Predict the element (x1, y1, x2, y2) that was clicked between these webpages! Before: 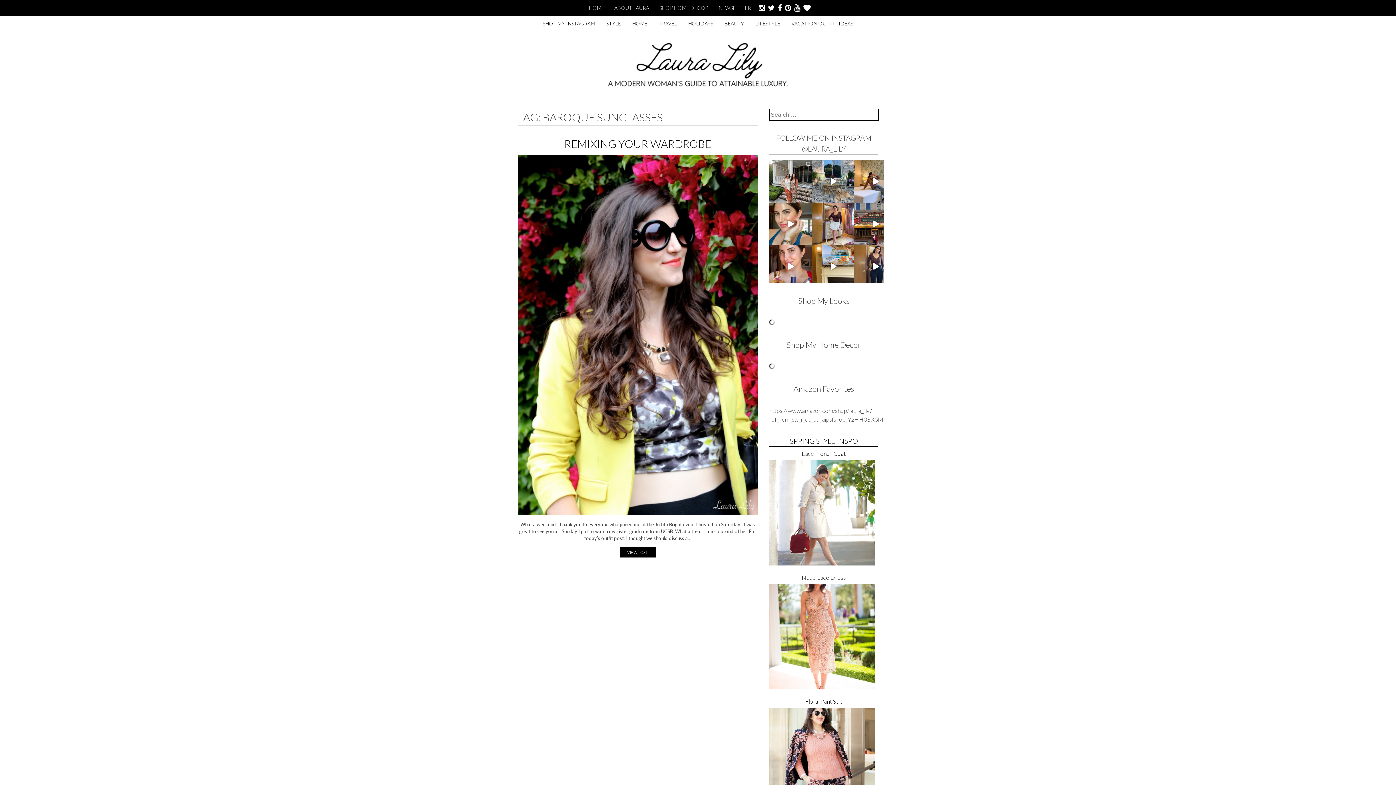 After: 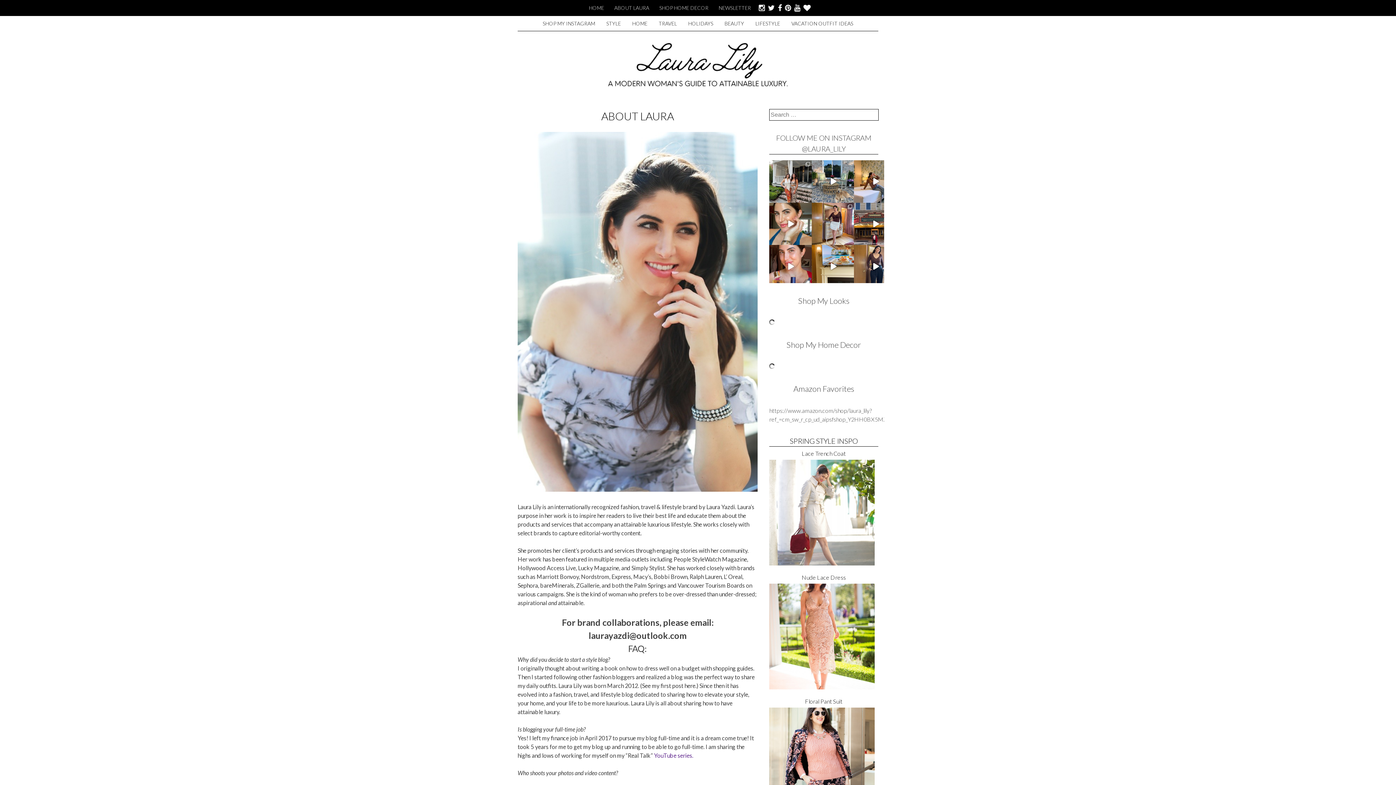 Action: label: ABOUT LAURA bbox: (609, 0, 654, 13)